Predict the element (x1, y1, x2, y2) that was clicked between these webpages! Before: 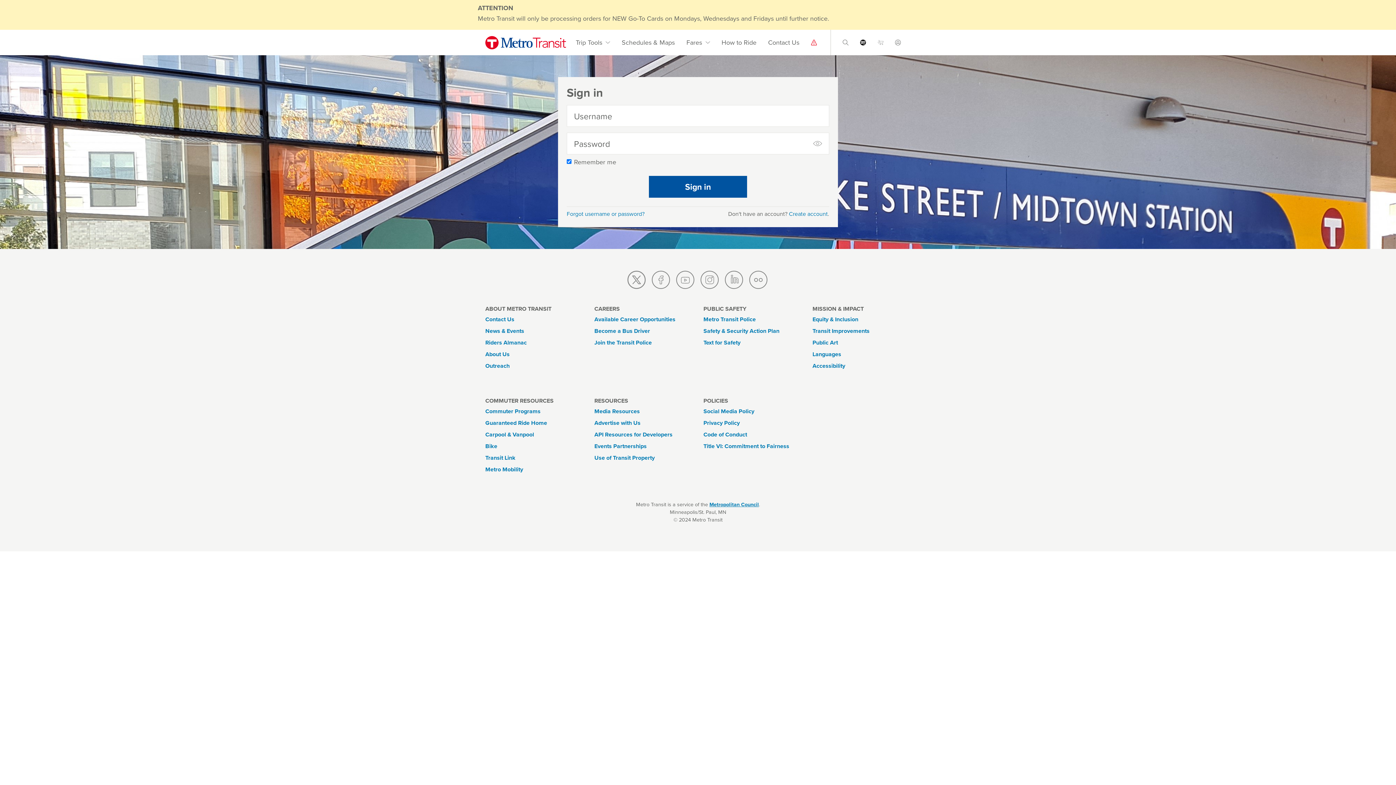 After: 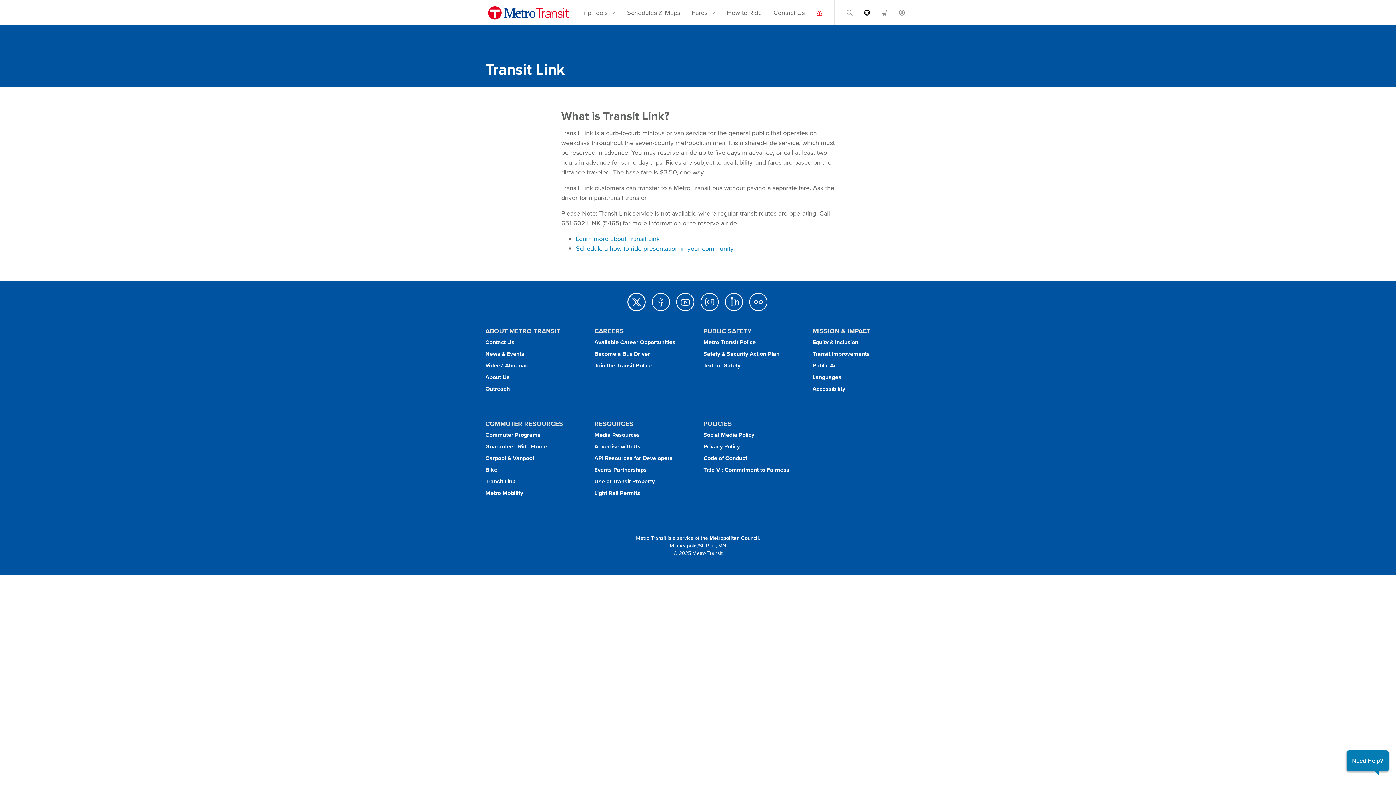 Action: label: Transit Link bbox: (485, 452, 583, 464)